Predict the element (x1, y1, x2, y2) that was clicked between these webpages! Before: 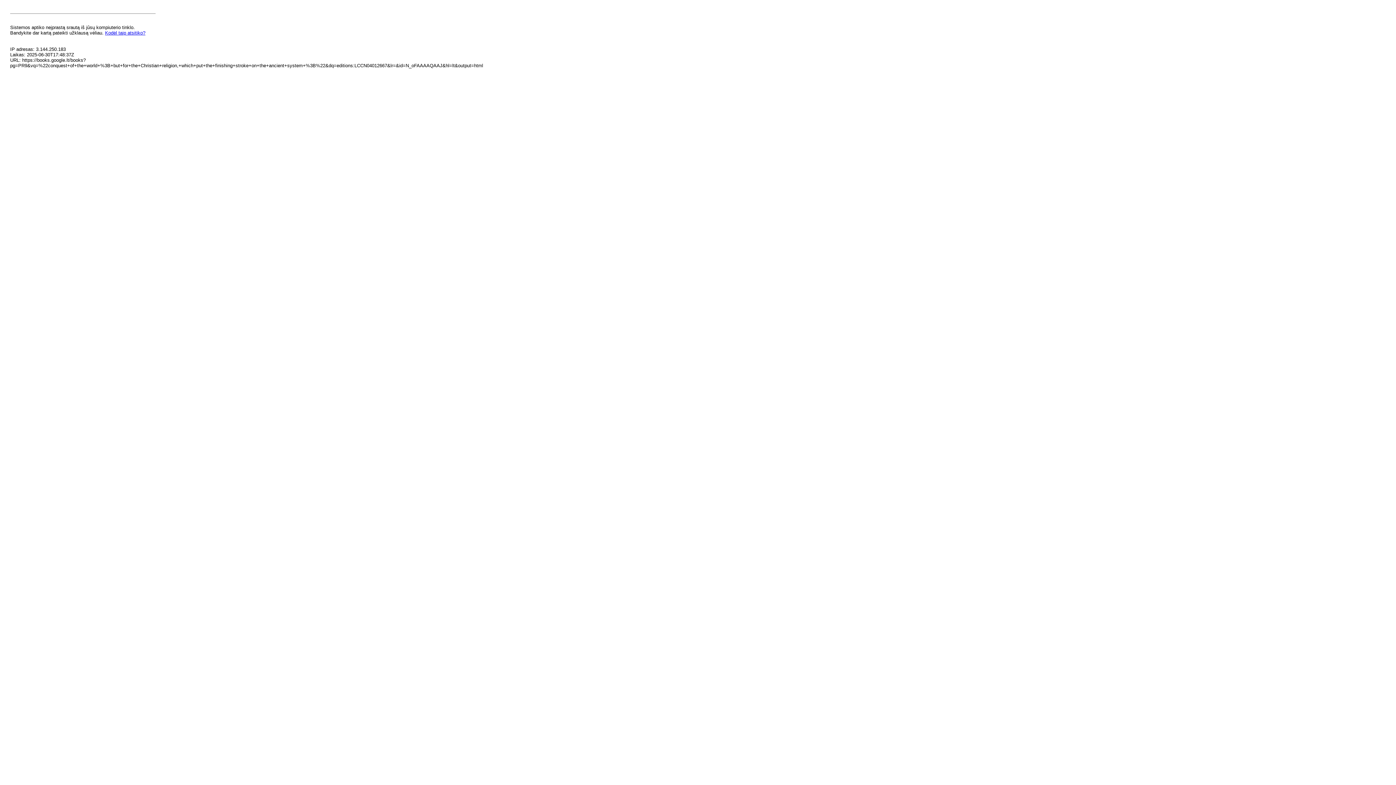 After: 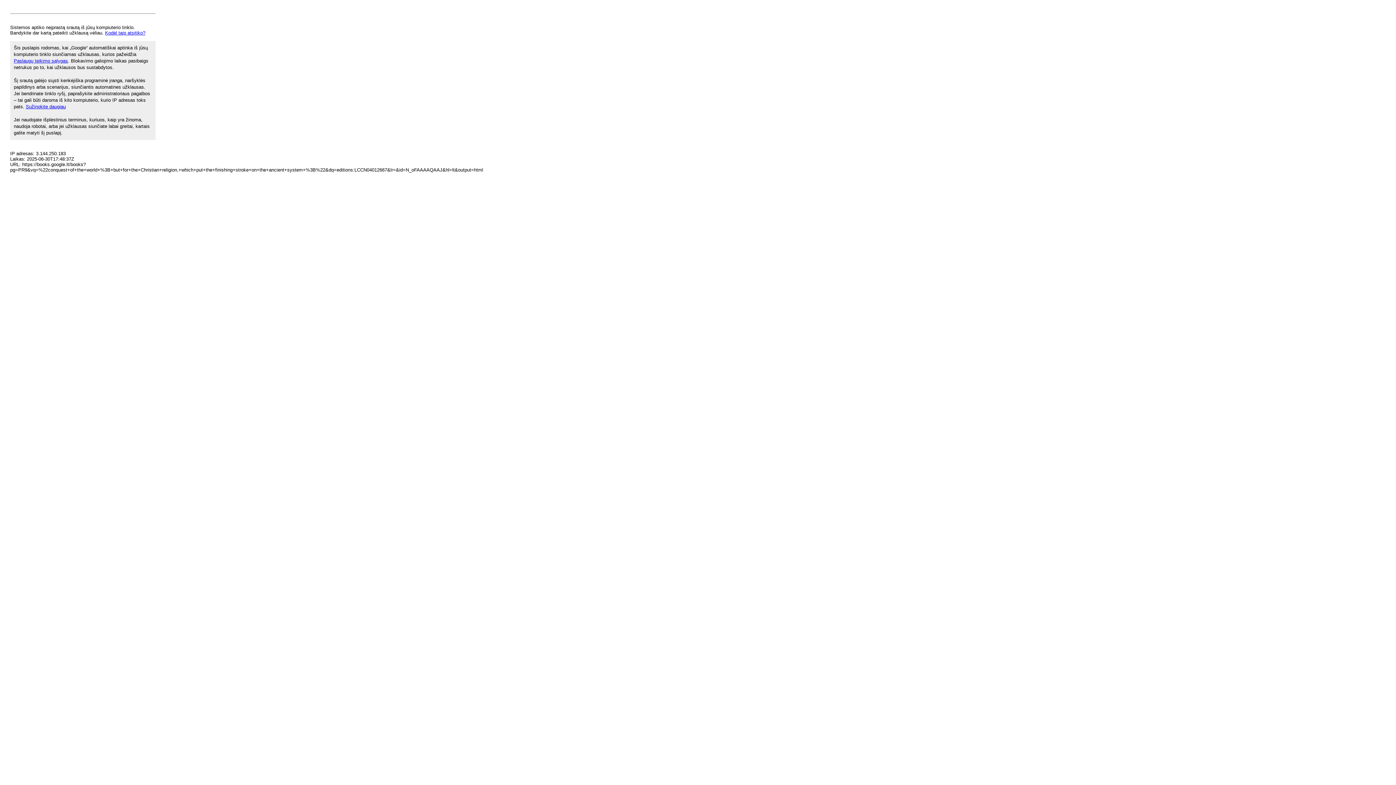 Action: bbox: (105, 30, 145, 35) label: Kodėl taip atsitiko?